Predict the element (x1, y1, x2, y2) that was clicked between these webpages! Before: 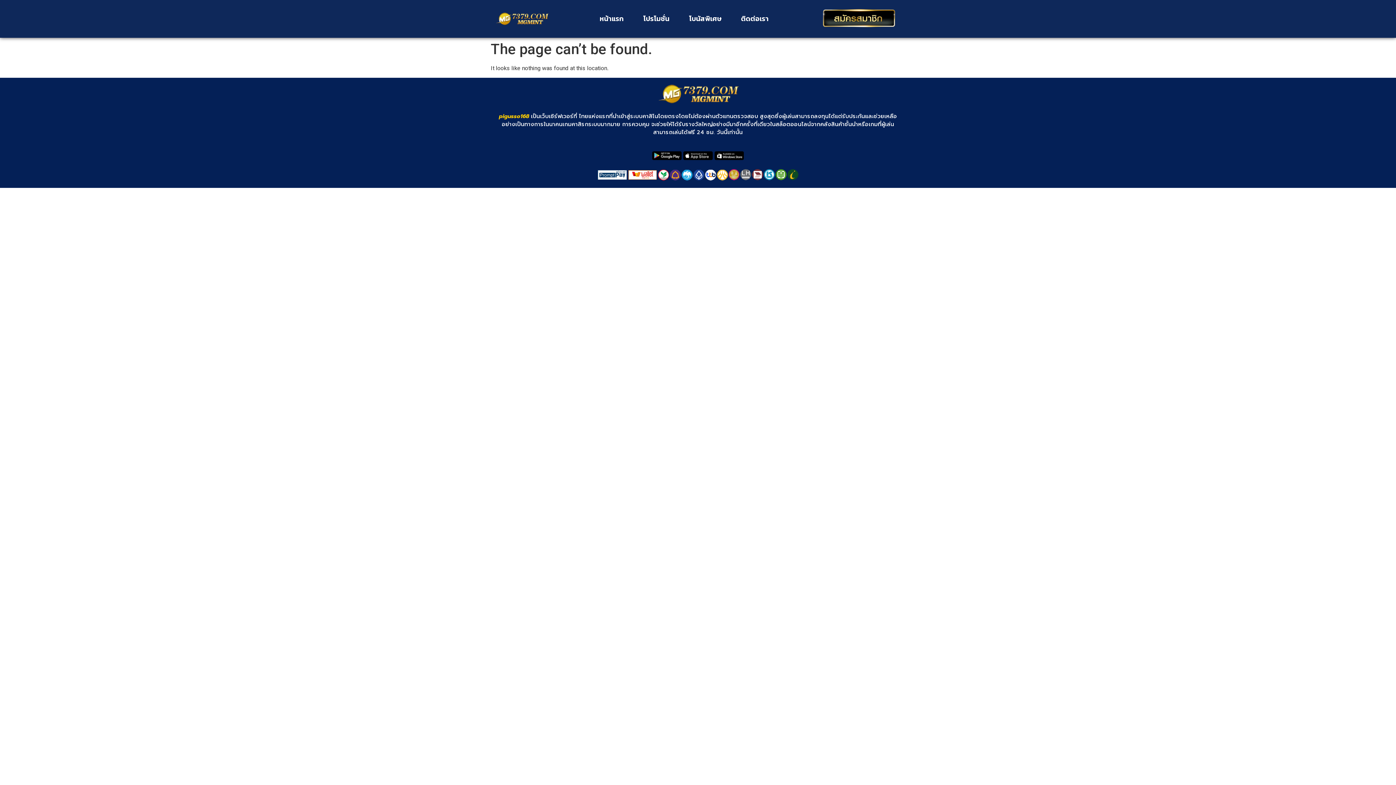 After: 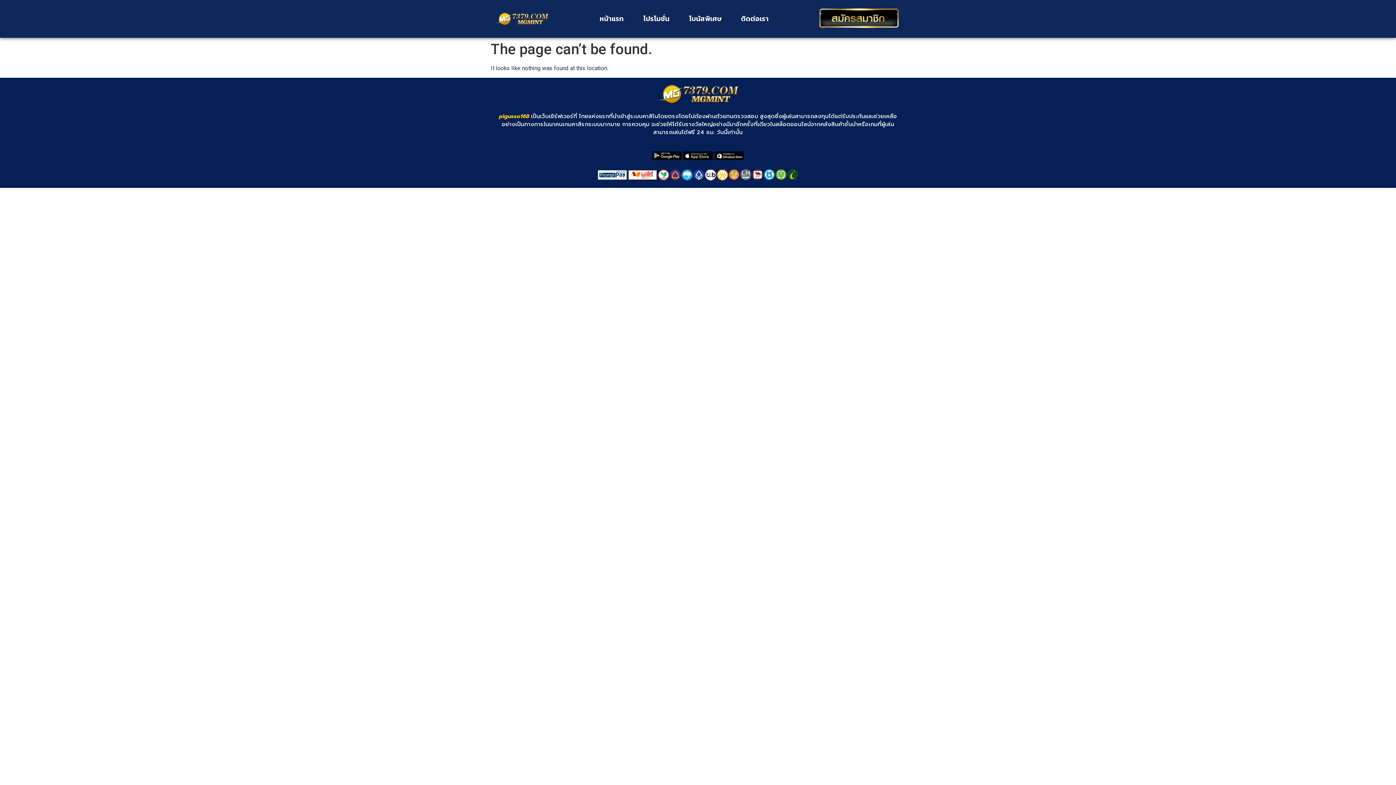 Action: bbox: (819, 3, 899, 34)